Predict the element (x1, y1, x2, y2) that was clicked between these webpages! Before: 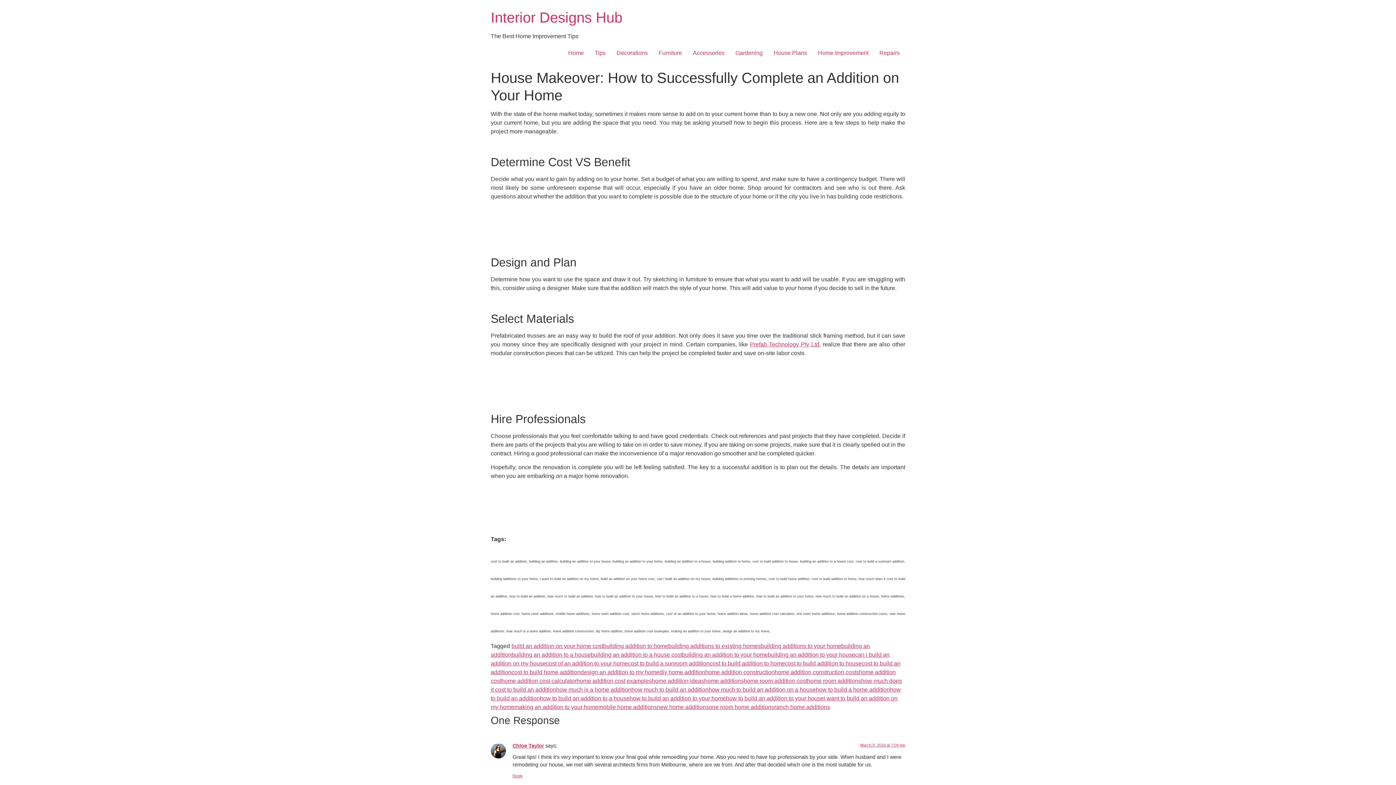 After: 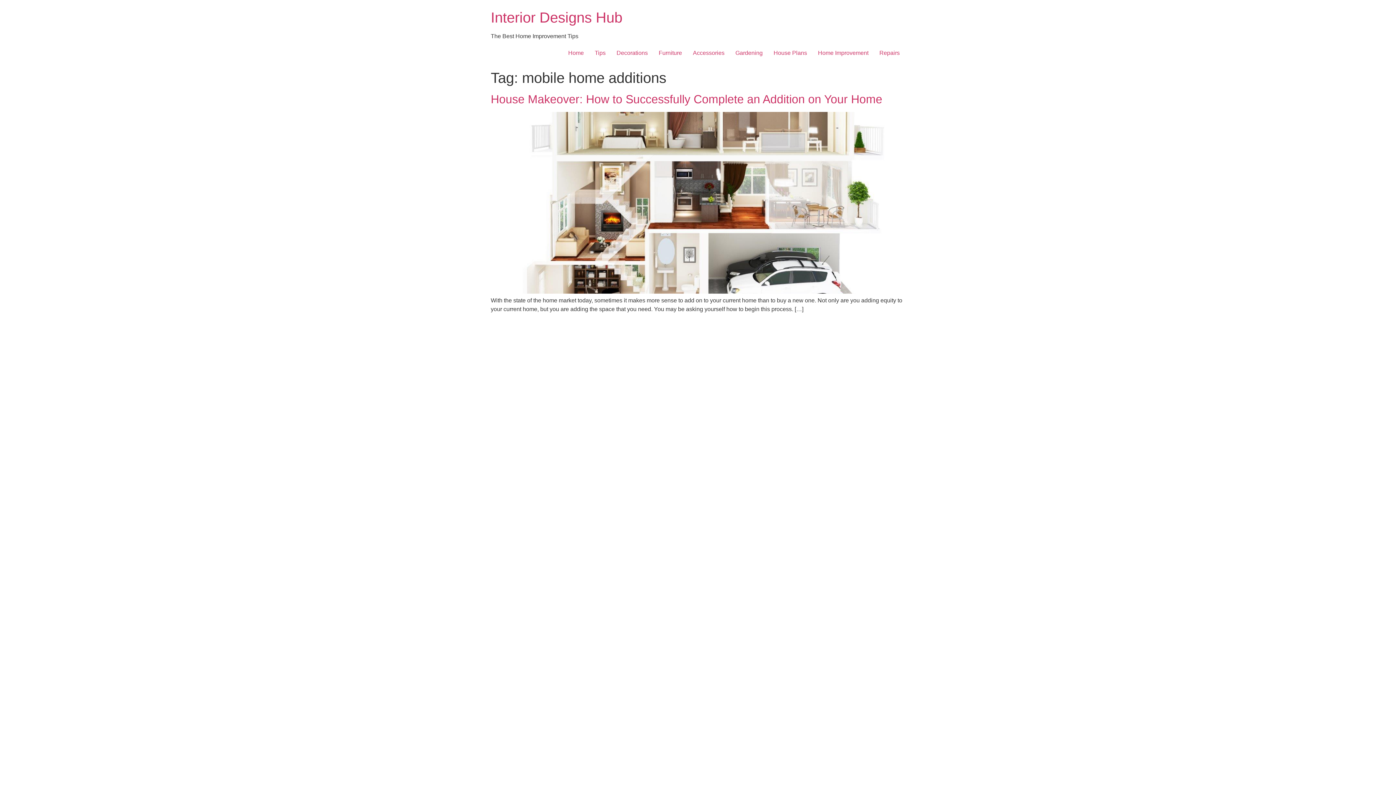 Action: label: mobile home additions bbox: (598, 704, 657, 710)